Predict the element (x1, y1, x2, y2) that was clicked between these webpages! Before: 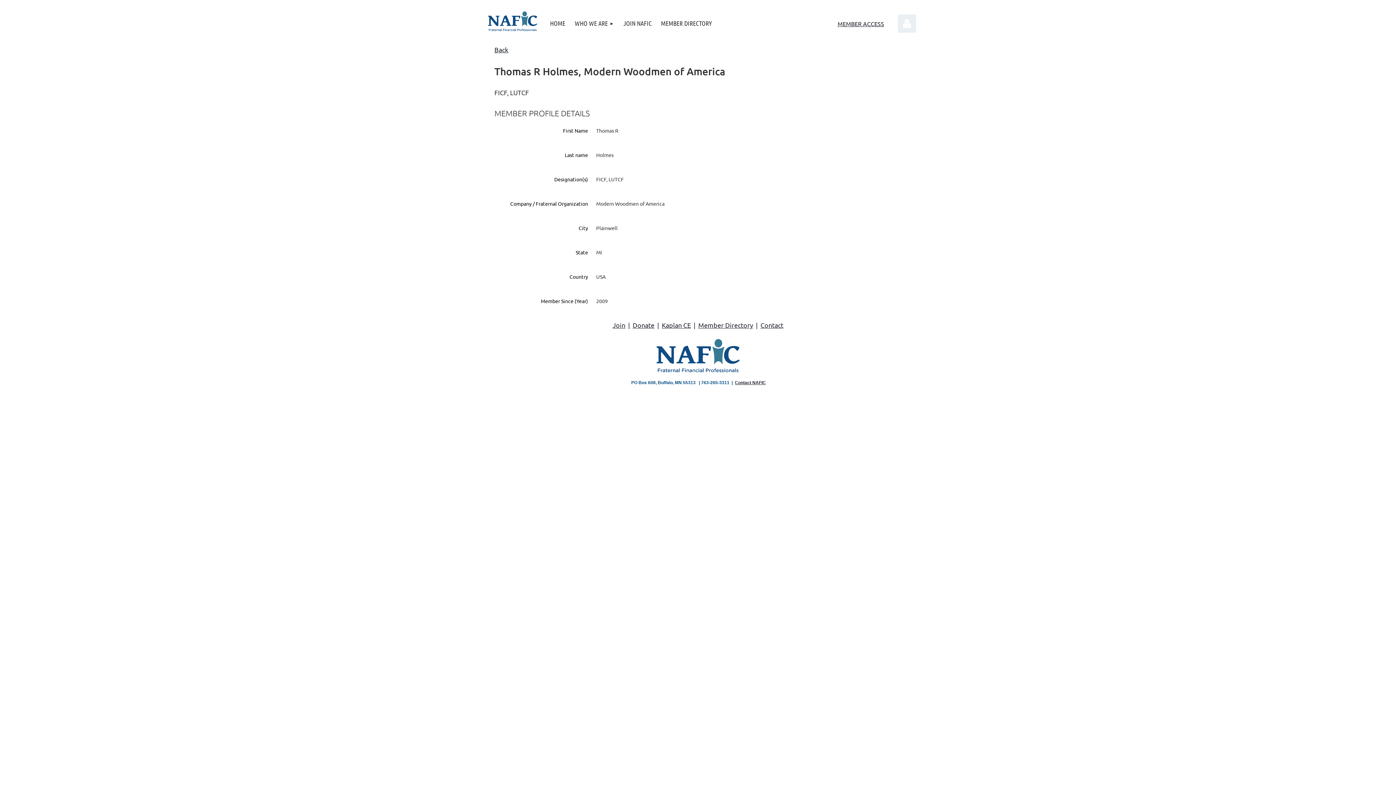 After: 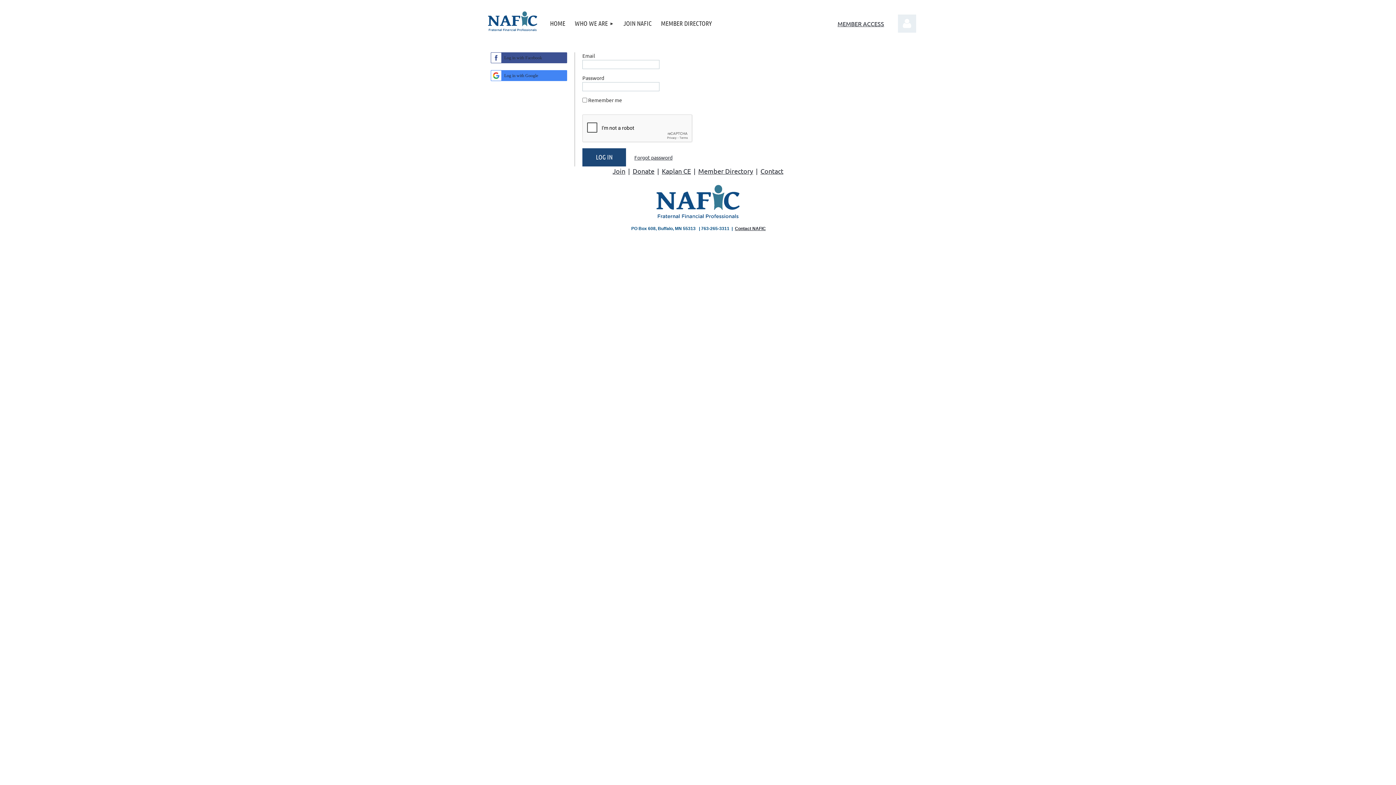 Action: label: MEMBER ACCESS bbox: (837, 20, 884, 27)